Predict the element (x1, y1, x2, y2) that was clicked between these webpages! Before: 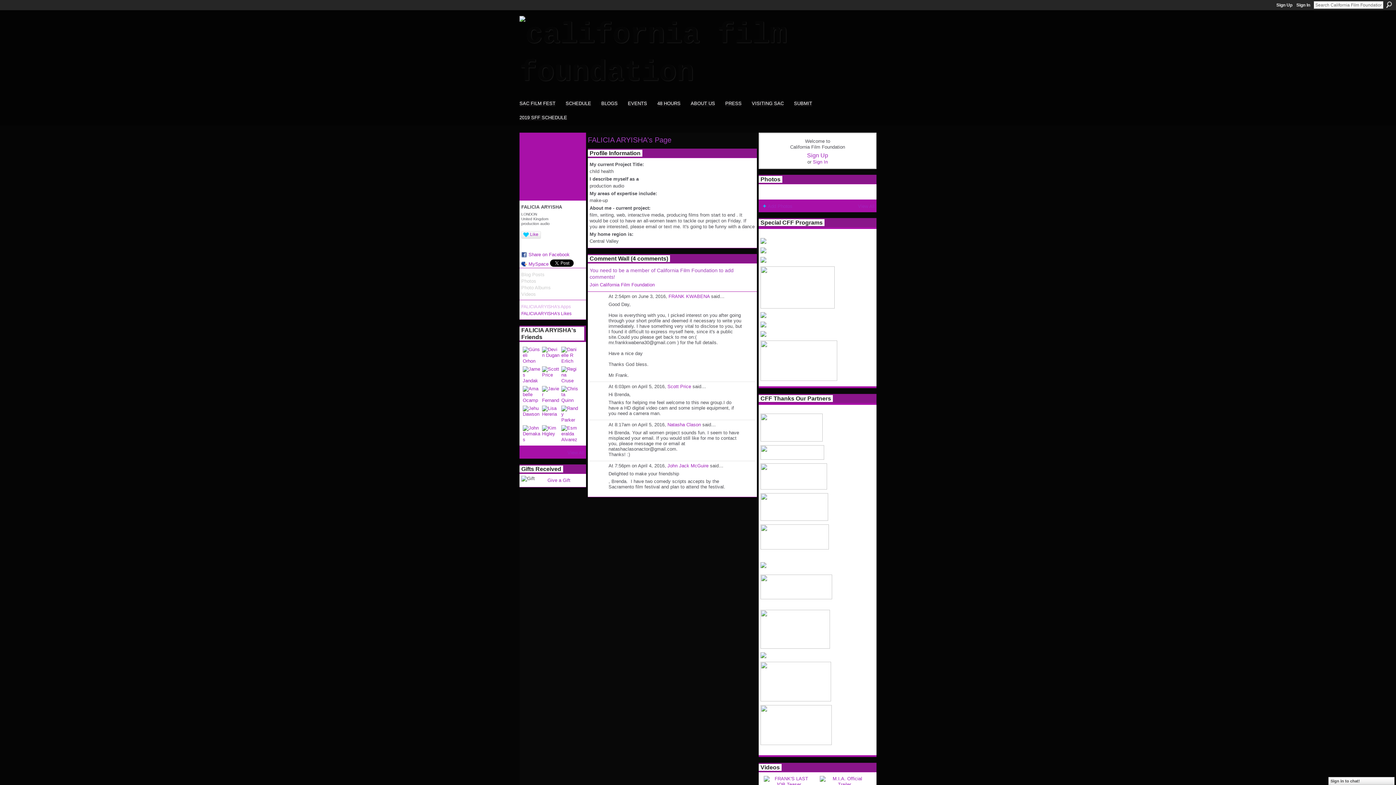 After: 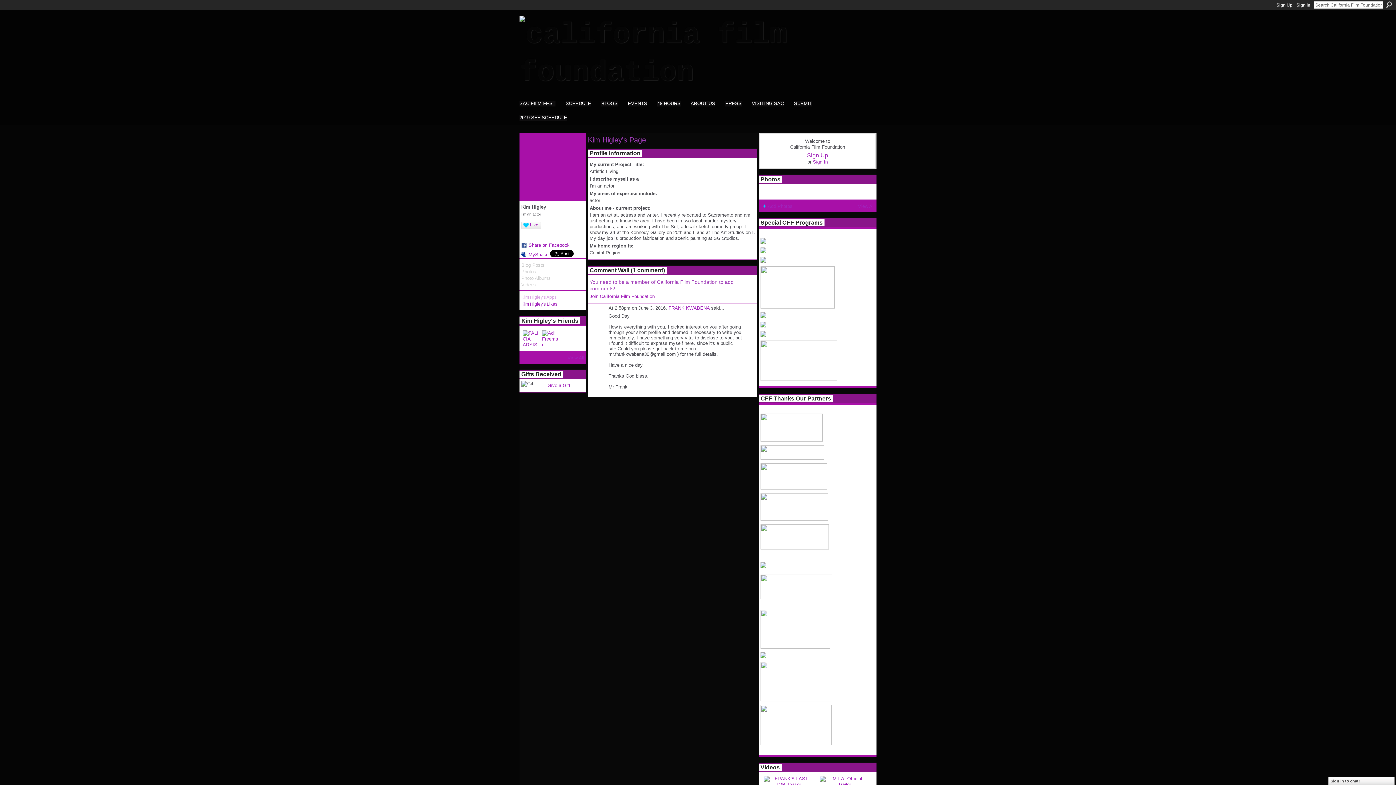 Action: bbox: (542, 425, 559, 442)